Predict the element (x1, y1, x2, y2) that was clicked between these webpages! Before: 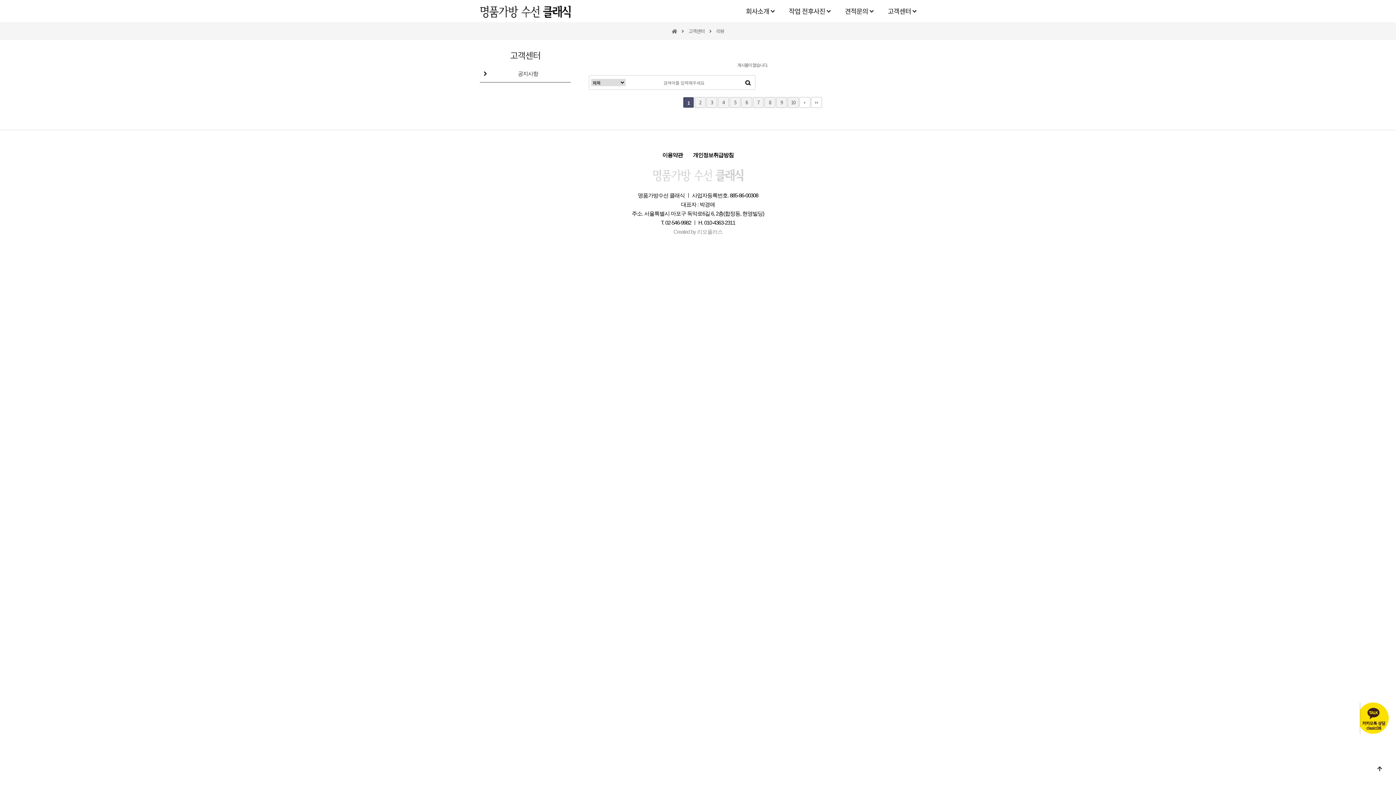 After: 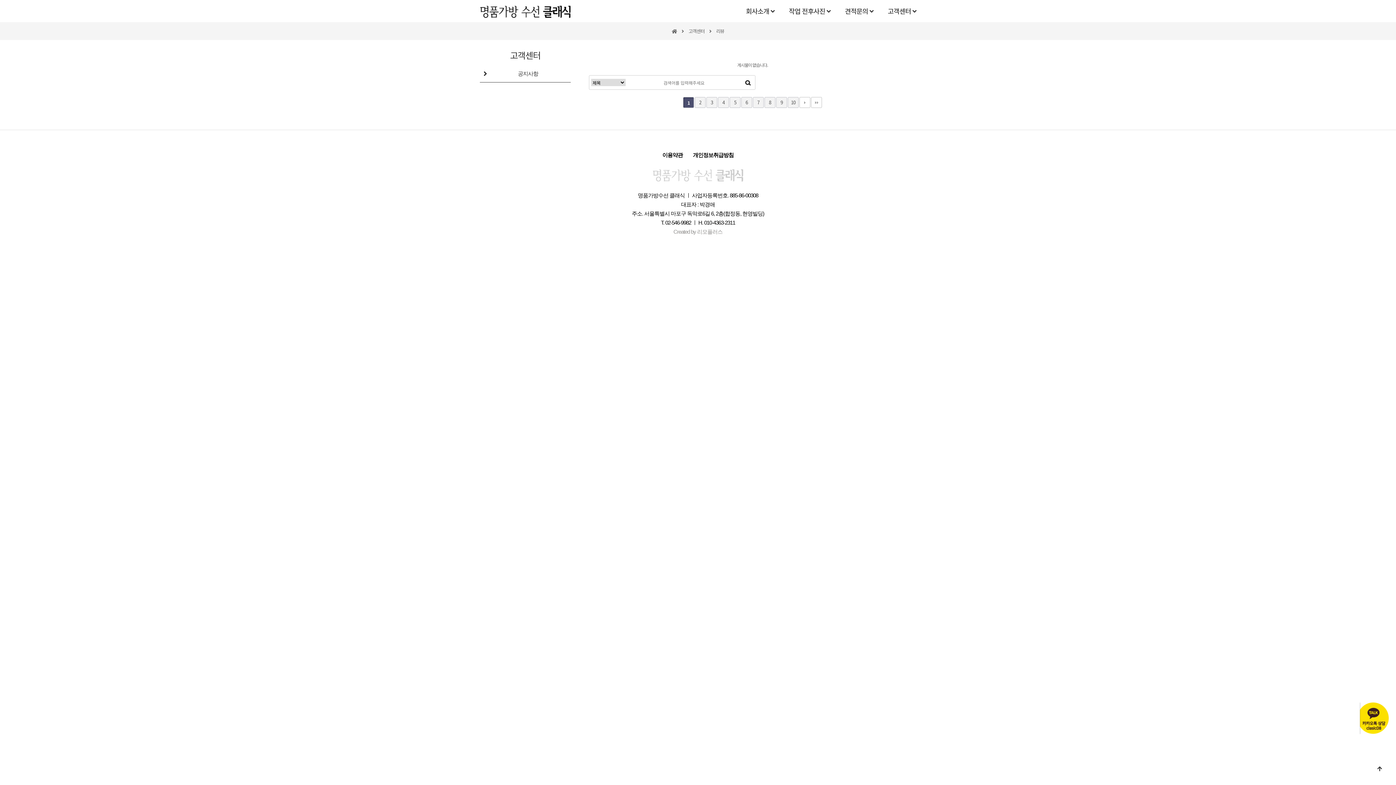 Action: bbox: (1360, 714, 1389, 721)